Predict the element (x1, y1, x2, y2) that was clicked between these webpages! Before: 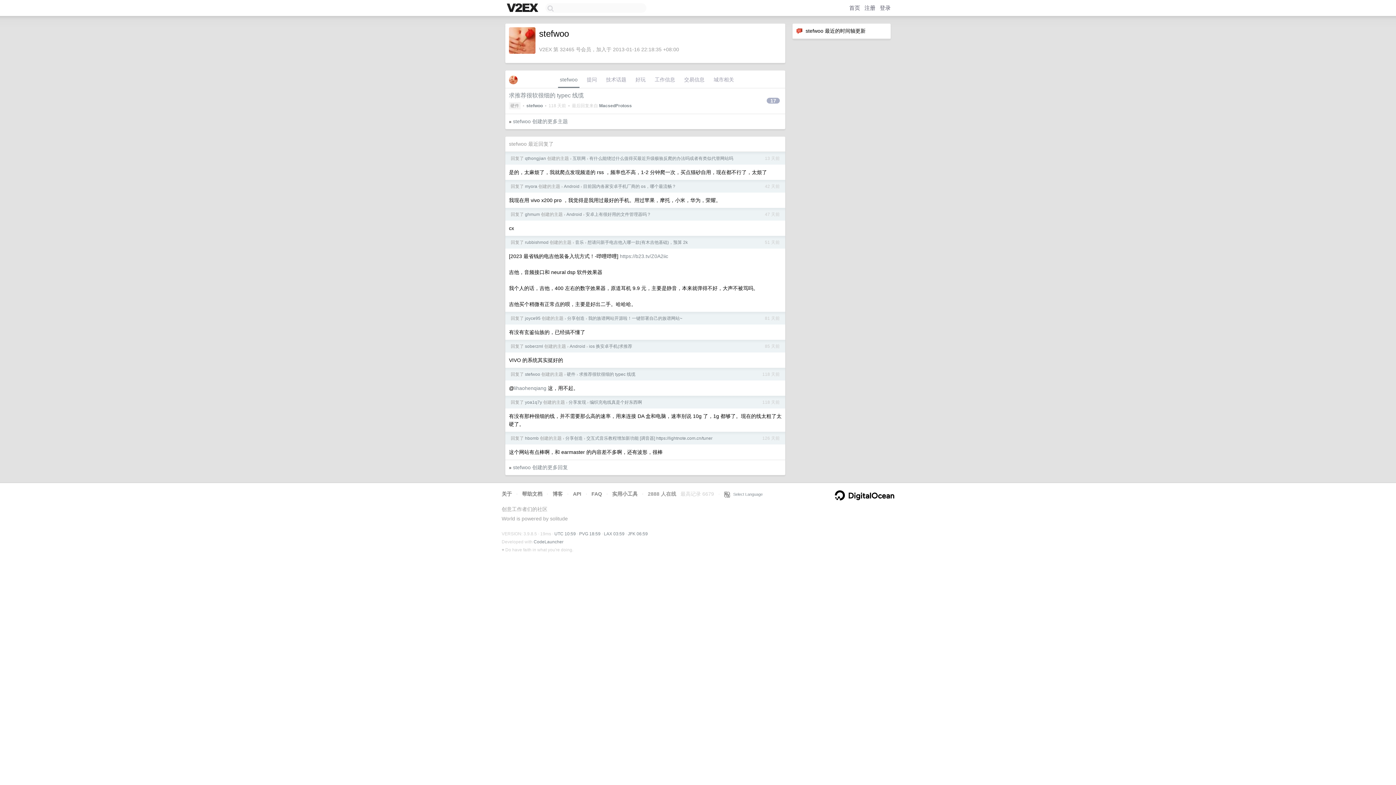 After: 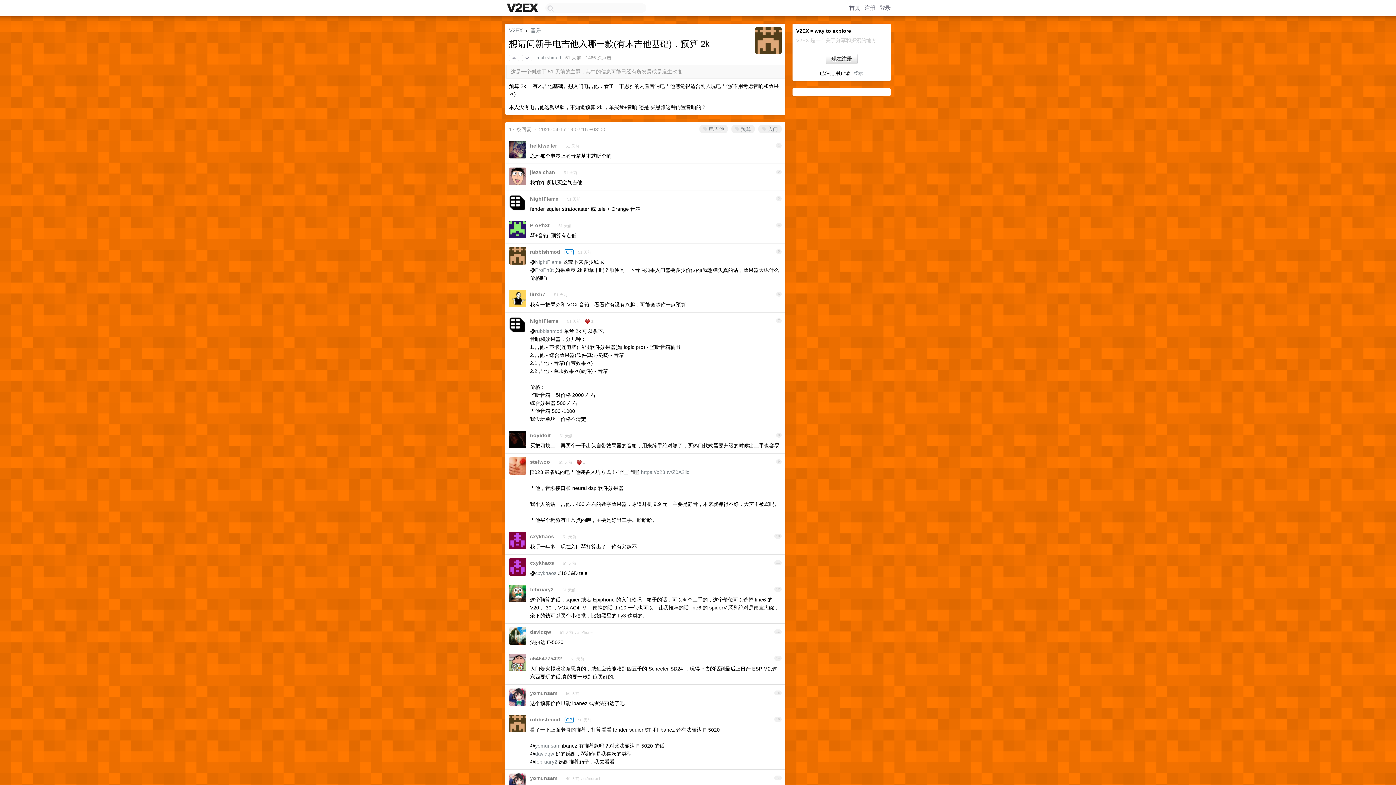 Action: bbox: (587, 240, 688, 245) label: 想请问新手电吉他入哪一款(有木吉他基础)，预算 2k